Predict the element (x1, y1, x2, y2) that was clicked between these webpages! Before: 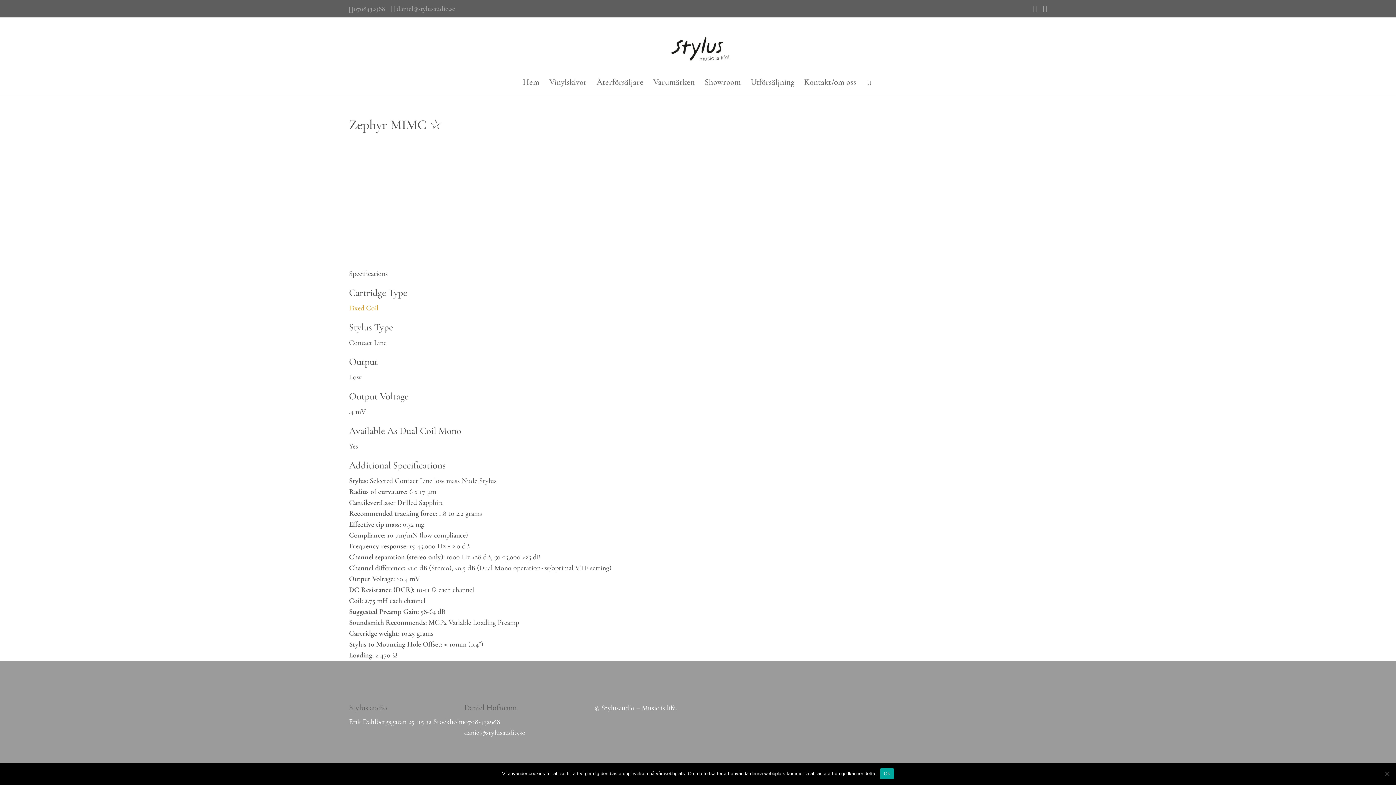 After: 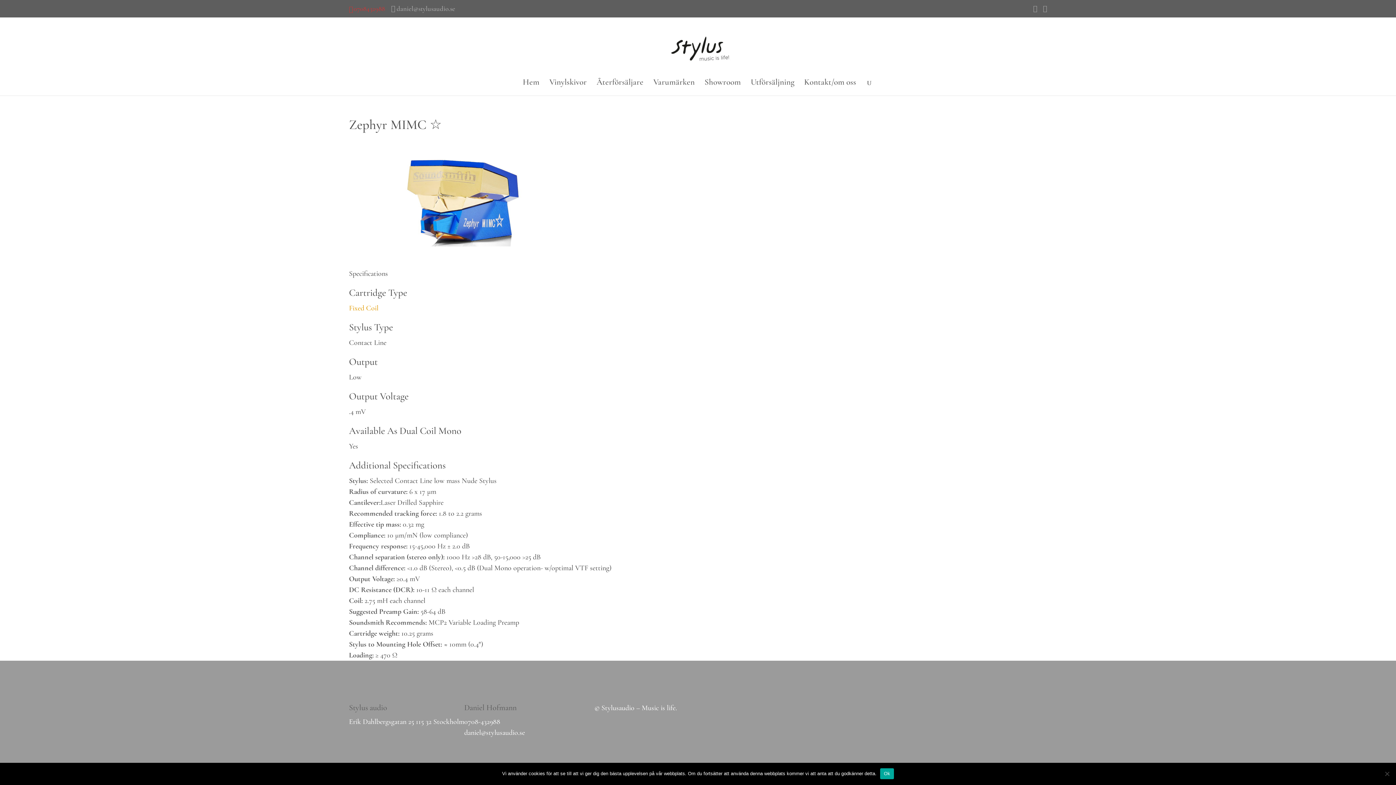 Action: label: 0708432988 bbox: (349, 4, 389, 12)